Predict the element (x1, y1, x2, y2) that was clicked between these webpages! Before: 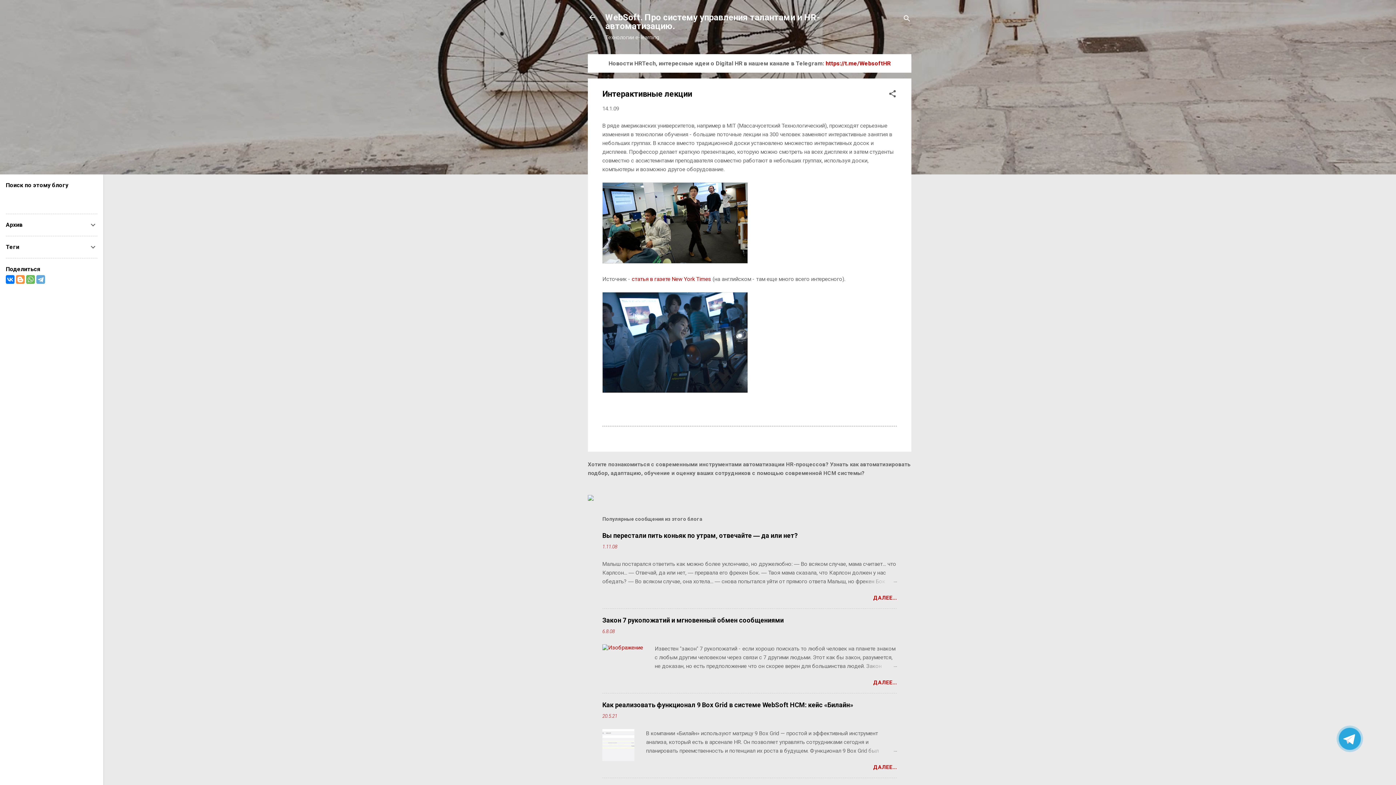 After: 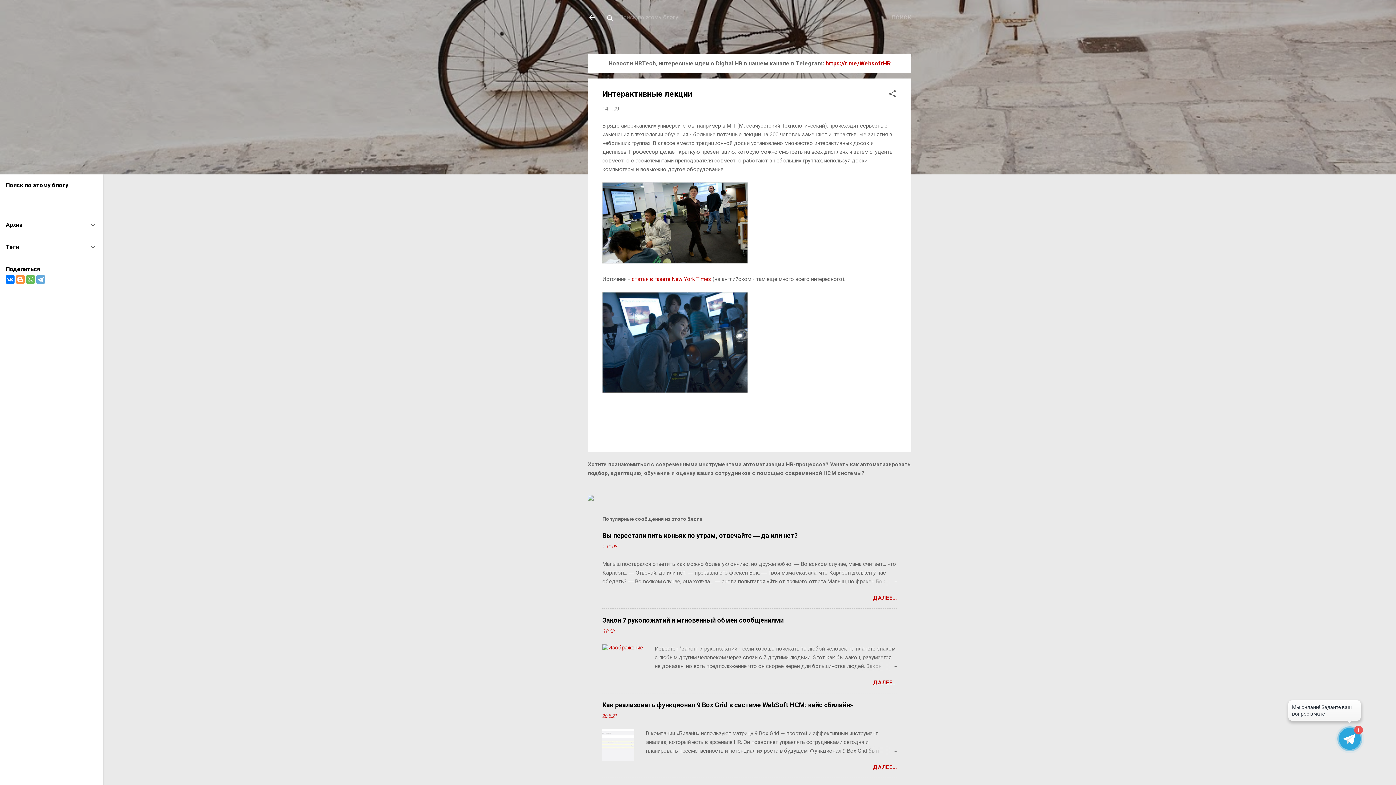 Action: bbox: (902, 8, 911, 30) label: Поиск